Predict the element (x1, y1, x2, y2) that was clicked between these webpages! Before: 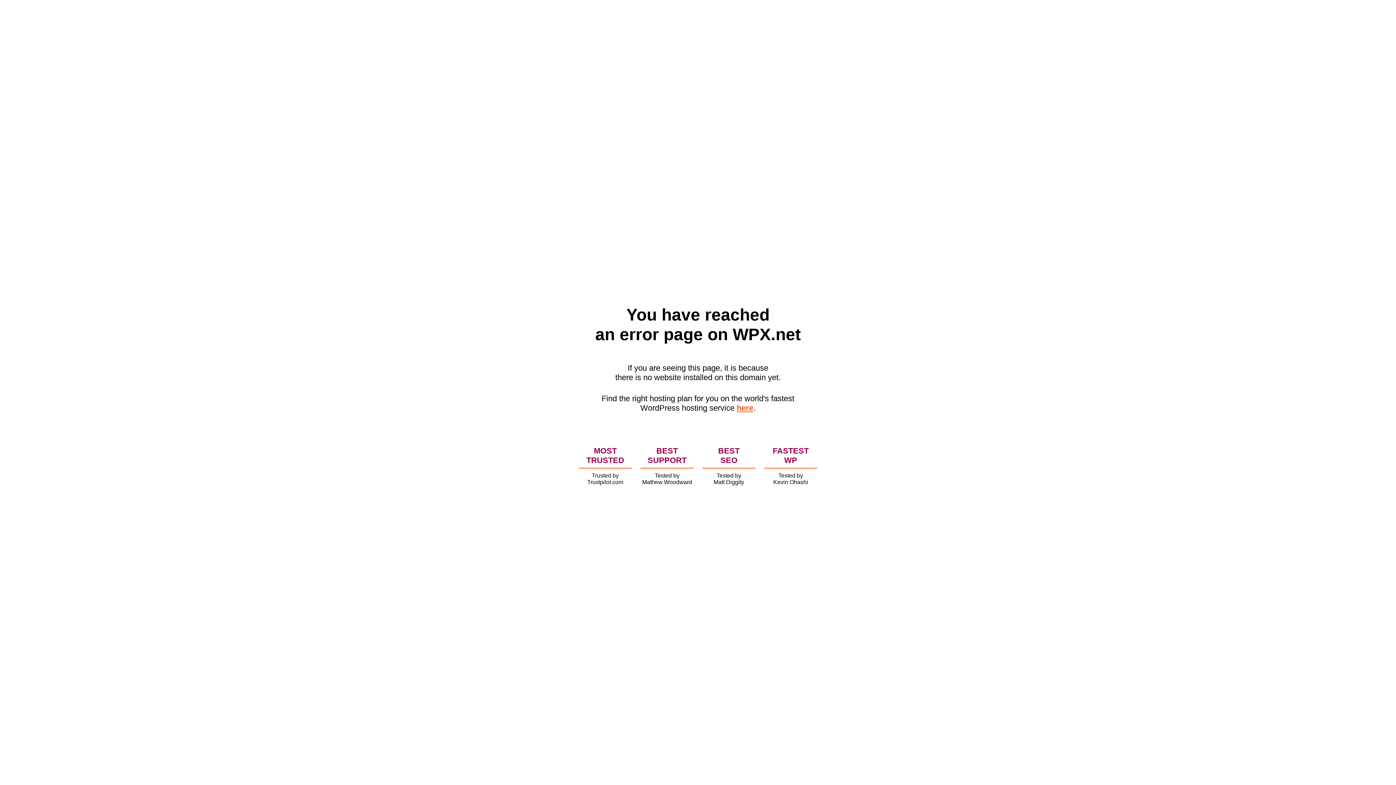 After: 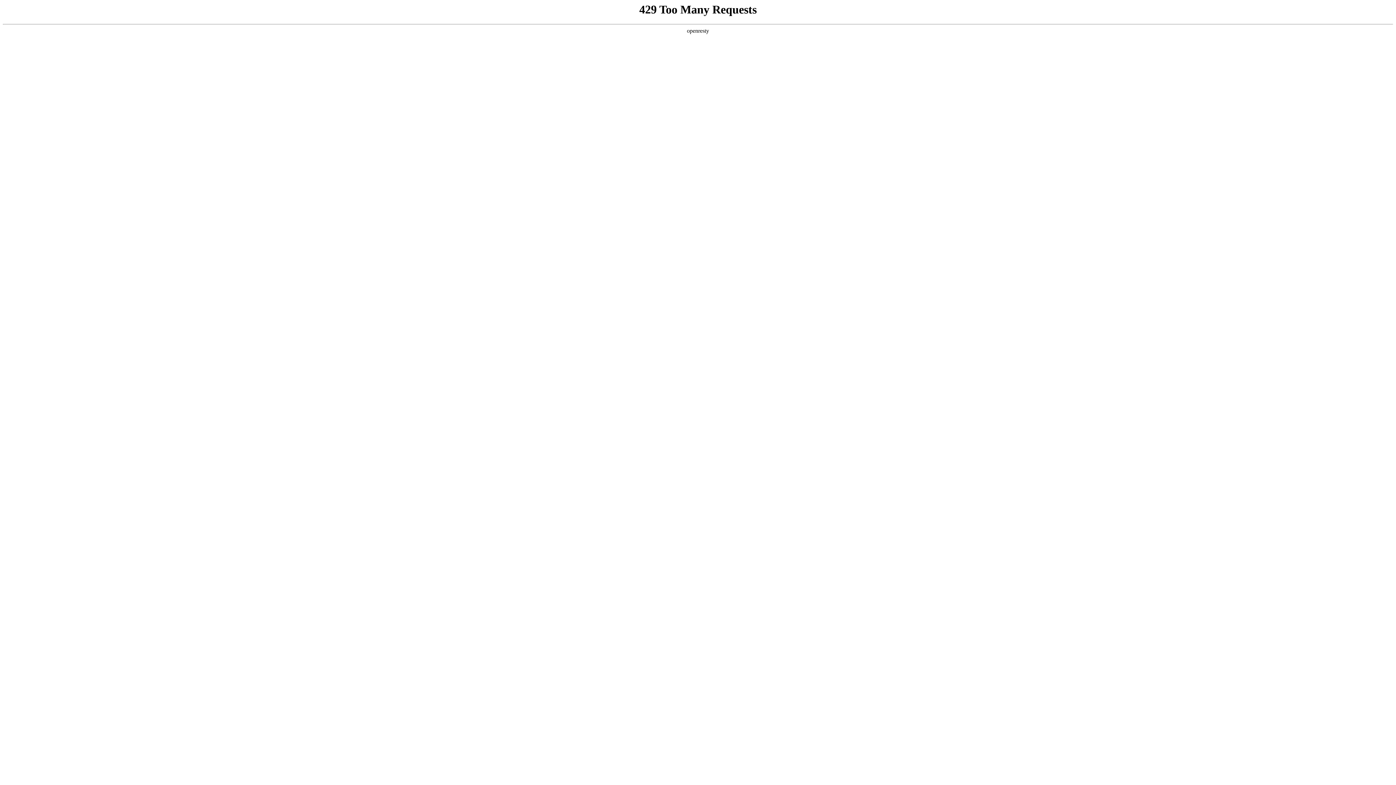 Action: bbox: (736, 403, 753, 412) label: here